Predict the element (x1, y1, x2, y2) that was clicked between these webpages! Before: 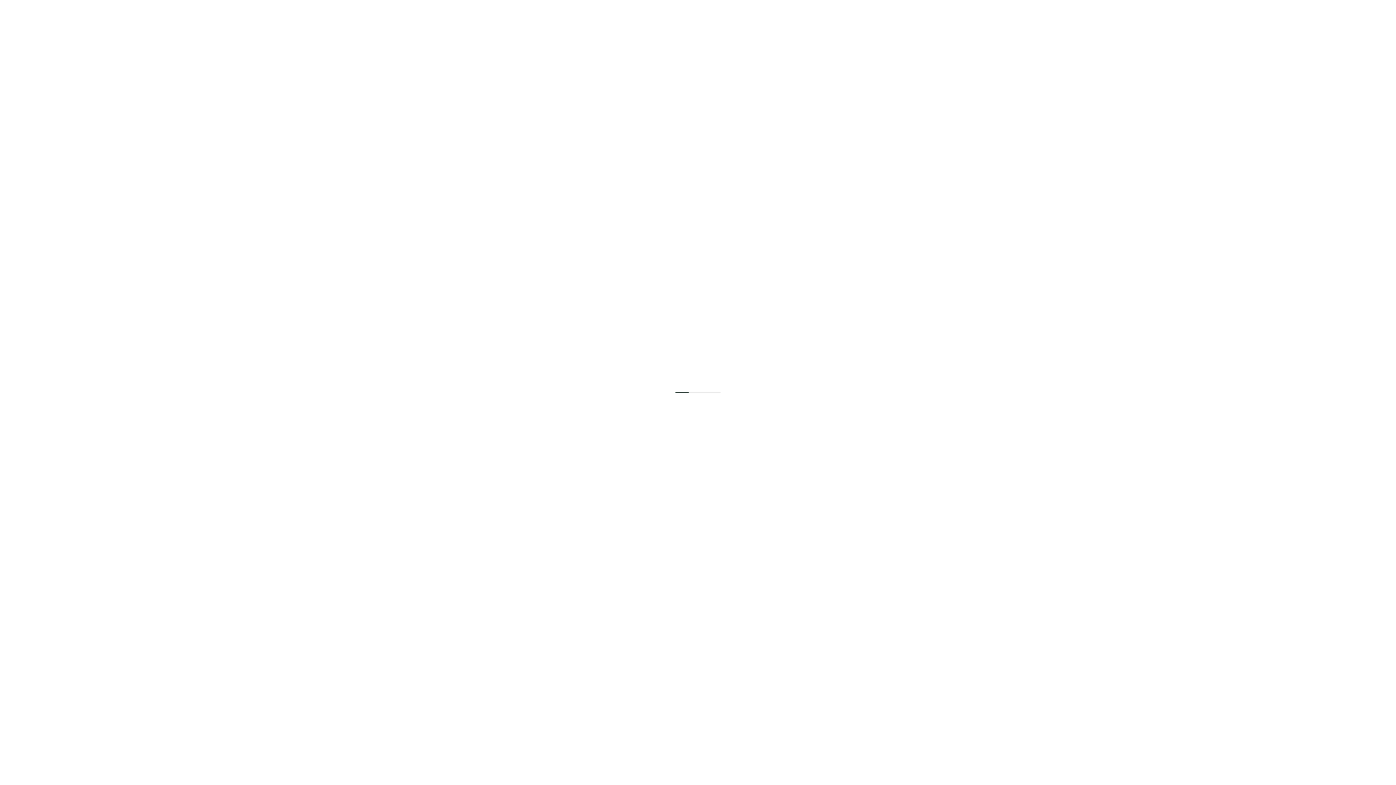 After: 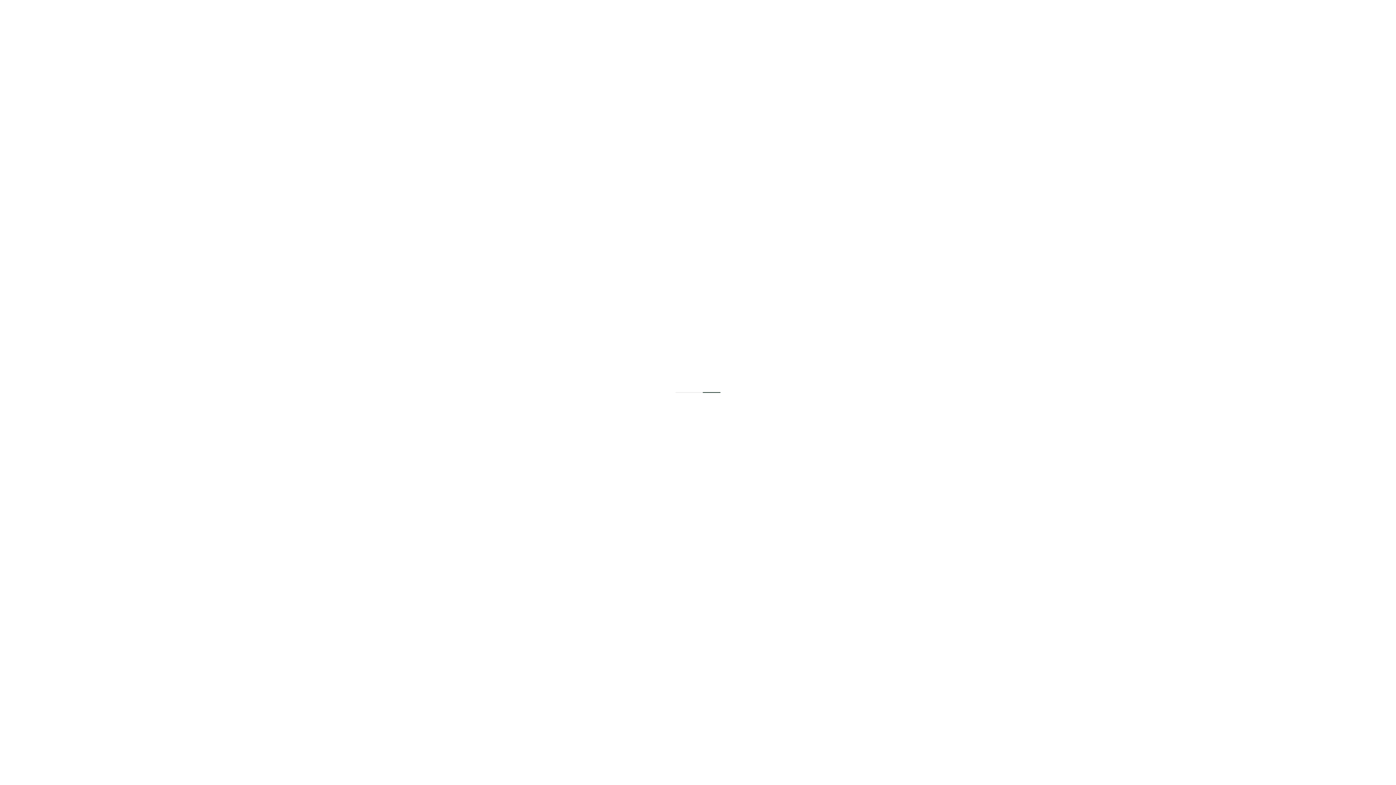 Action: label: SHOP bbox: (533, 88, 558, 105)